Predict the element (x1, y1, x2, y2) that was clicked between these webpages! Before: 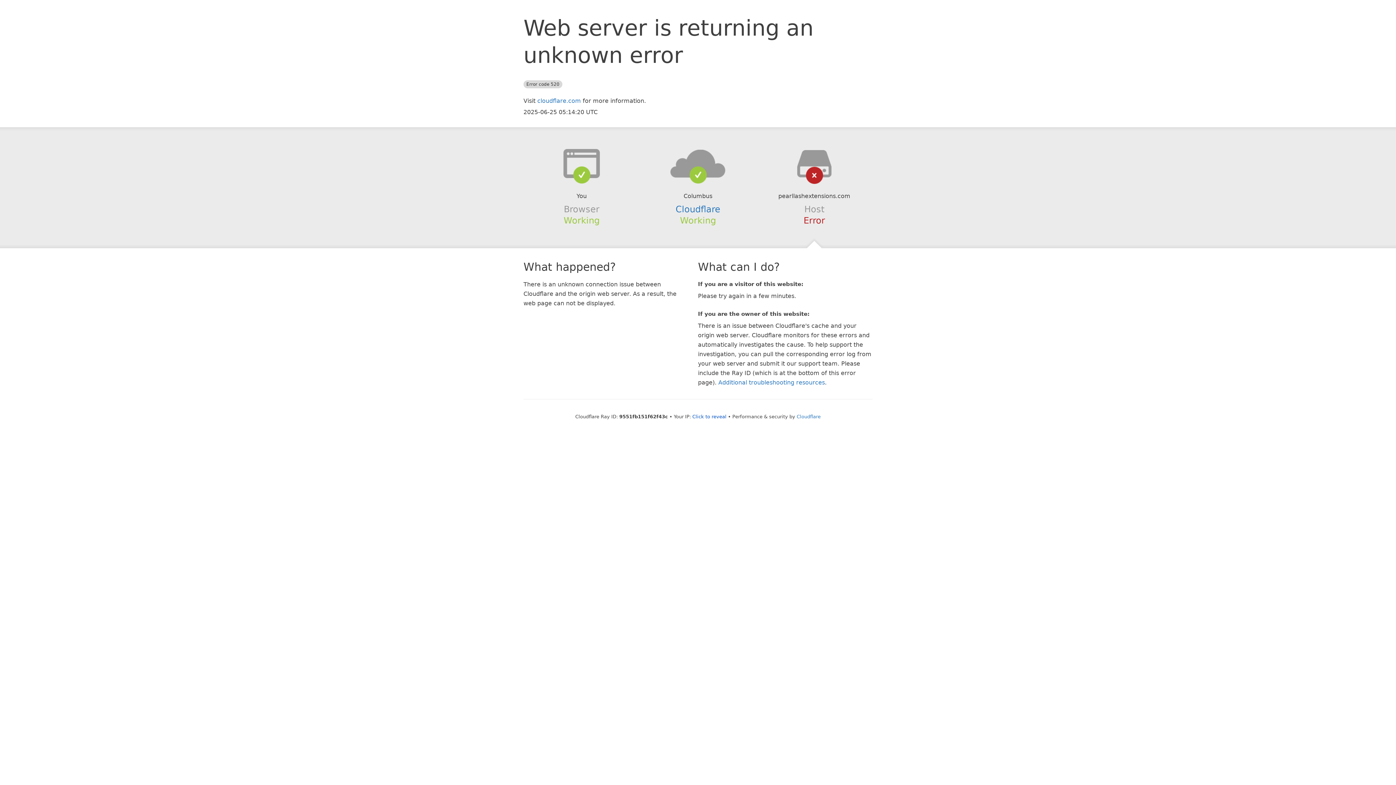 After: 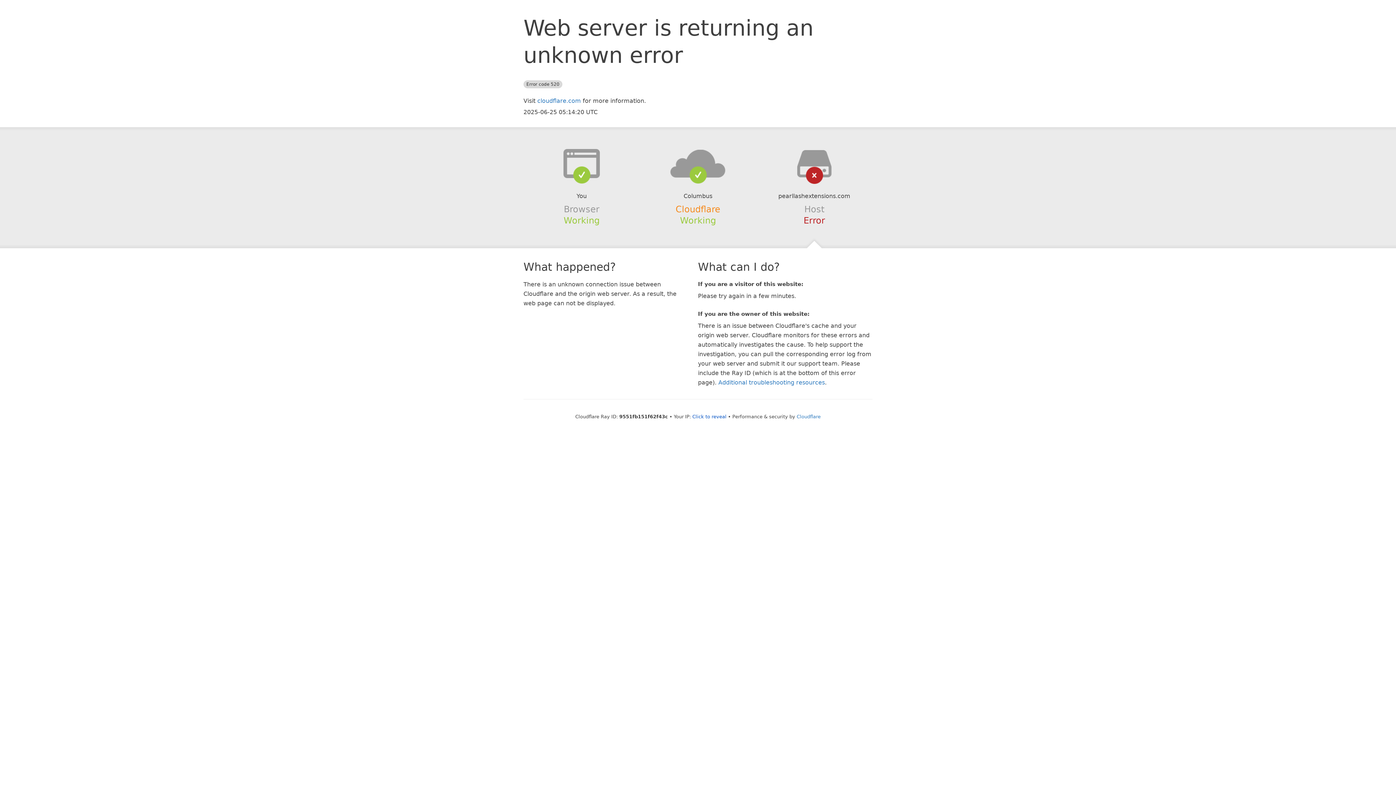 Action: label: Cloudflare bbox: (675, 204, 720, 214)